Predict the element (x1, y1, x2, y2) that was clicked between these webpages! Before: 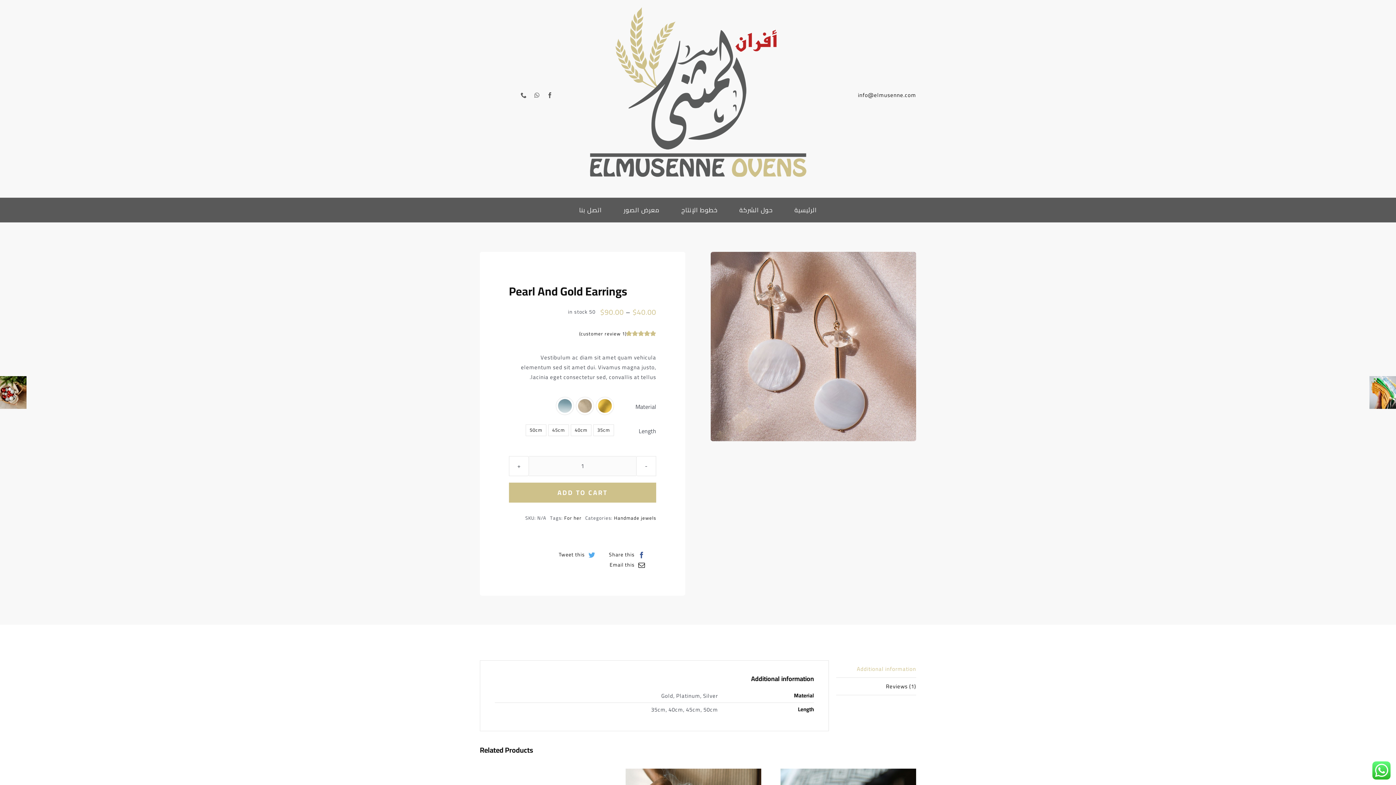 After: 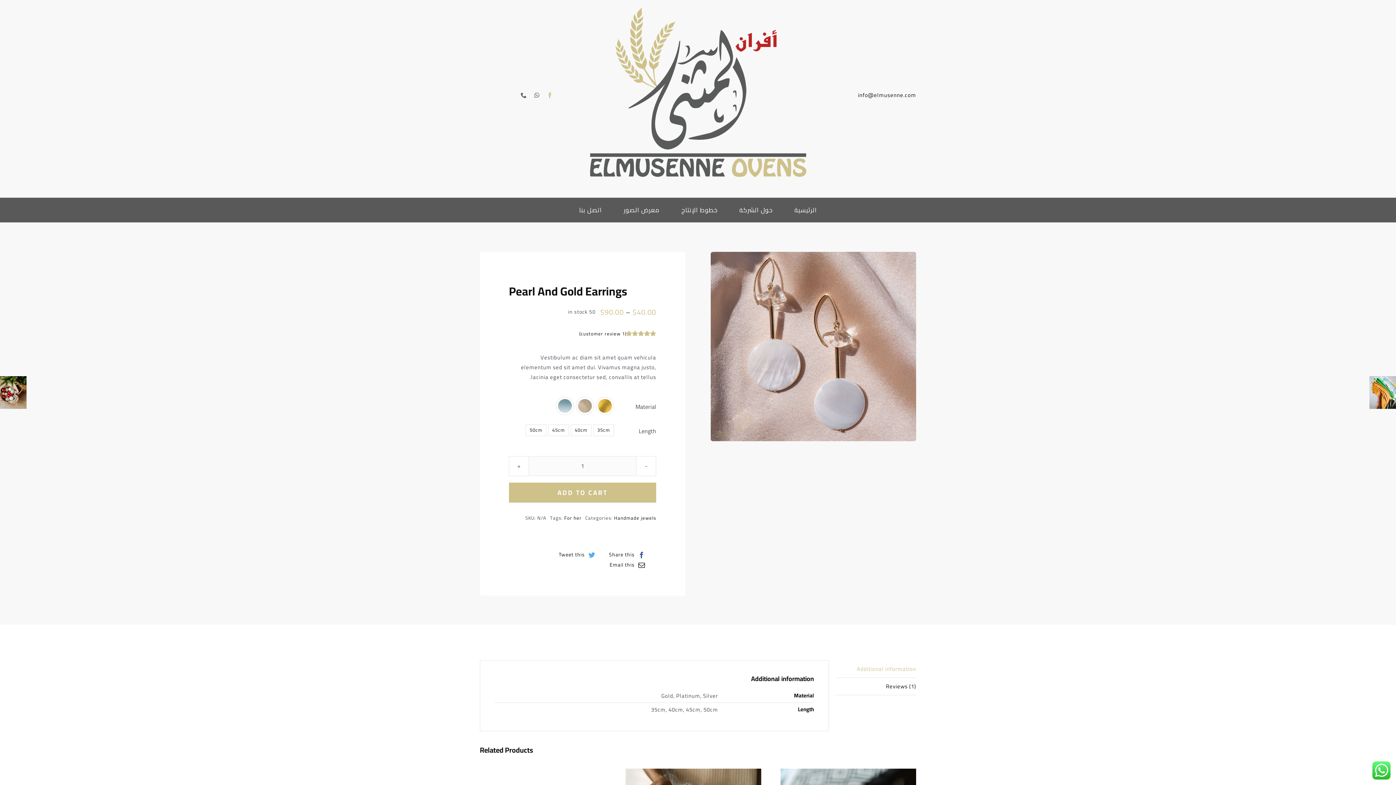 Action: bbox: (547, 92, 553, 98) label: facebook